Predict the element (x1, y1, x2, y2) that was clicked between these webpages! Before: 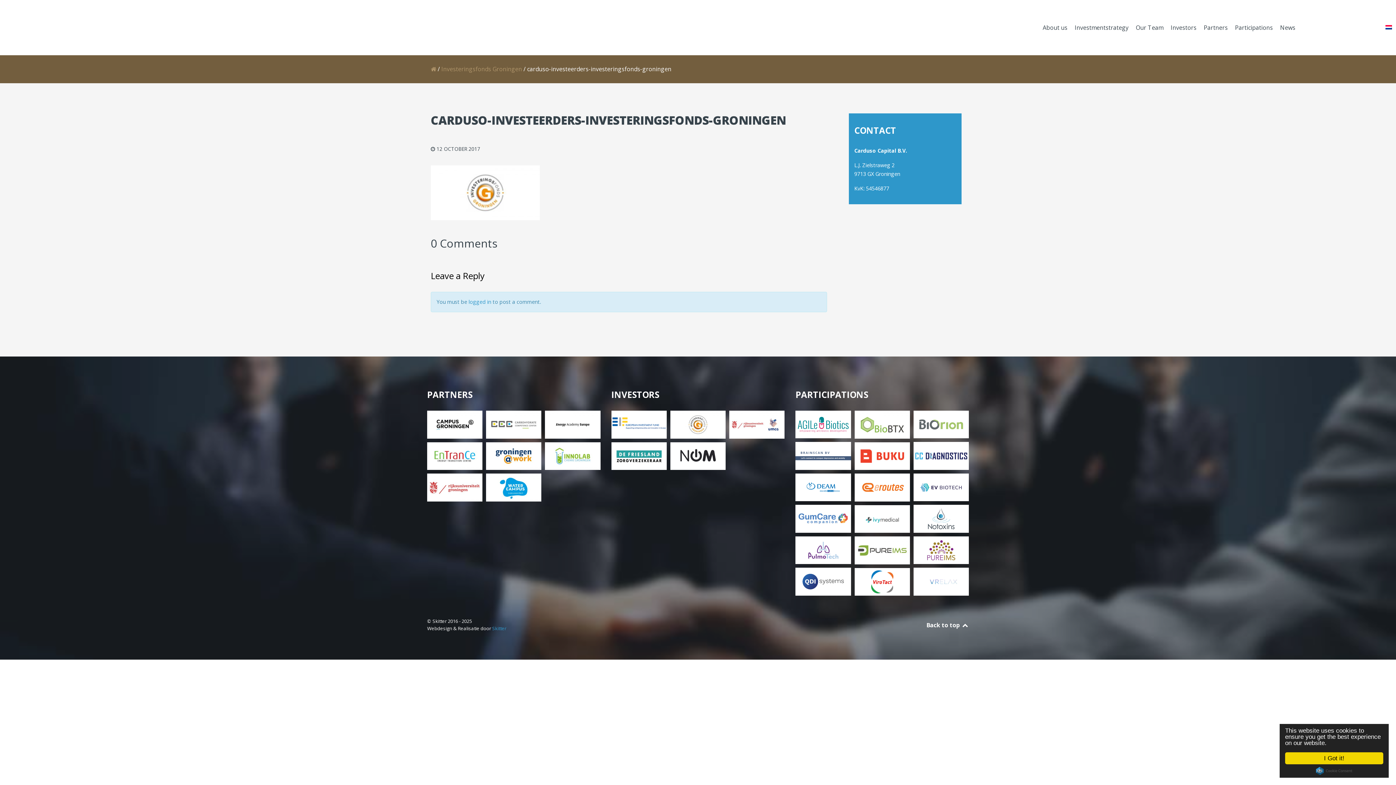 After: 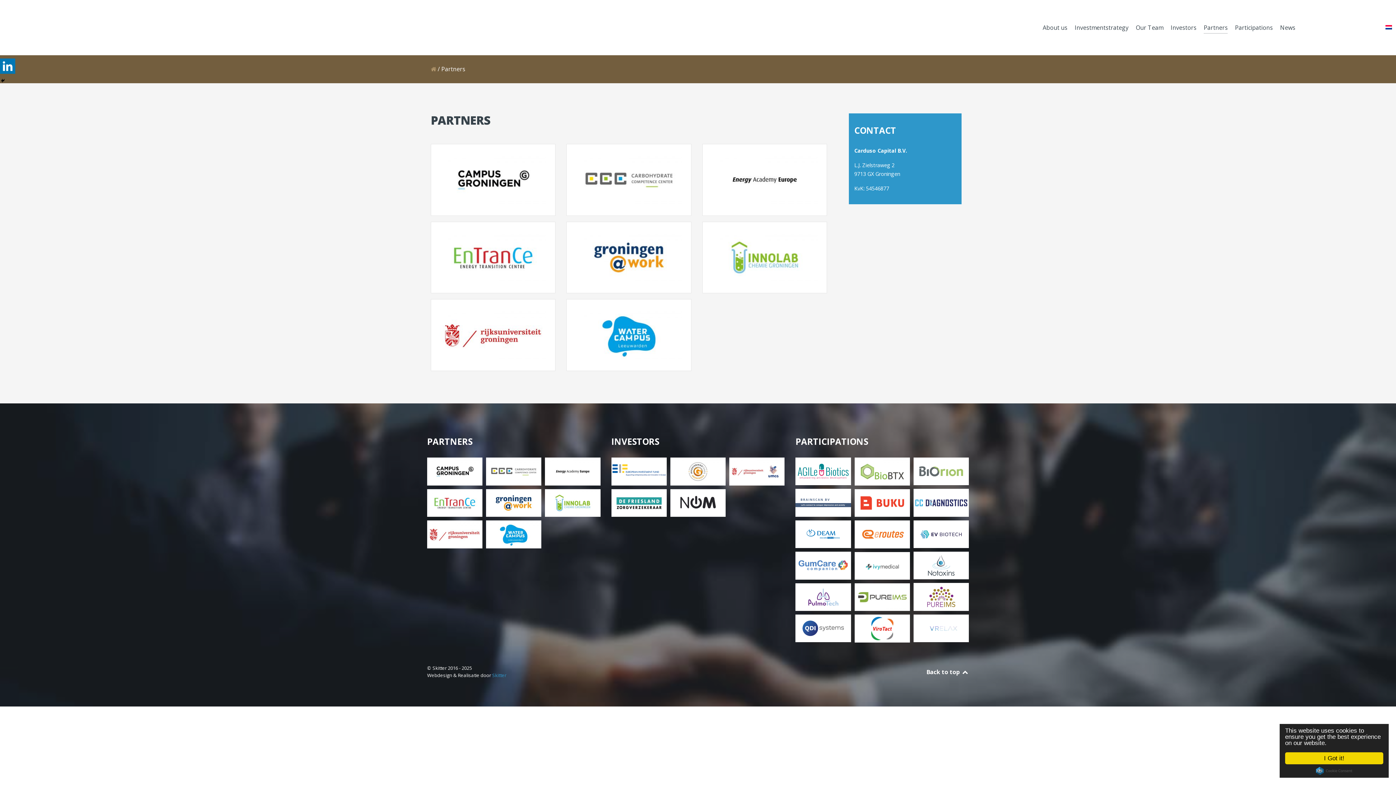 Action: label: Partners bbox: (1204, 22, 1228, 34)